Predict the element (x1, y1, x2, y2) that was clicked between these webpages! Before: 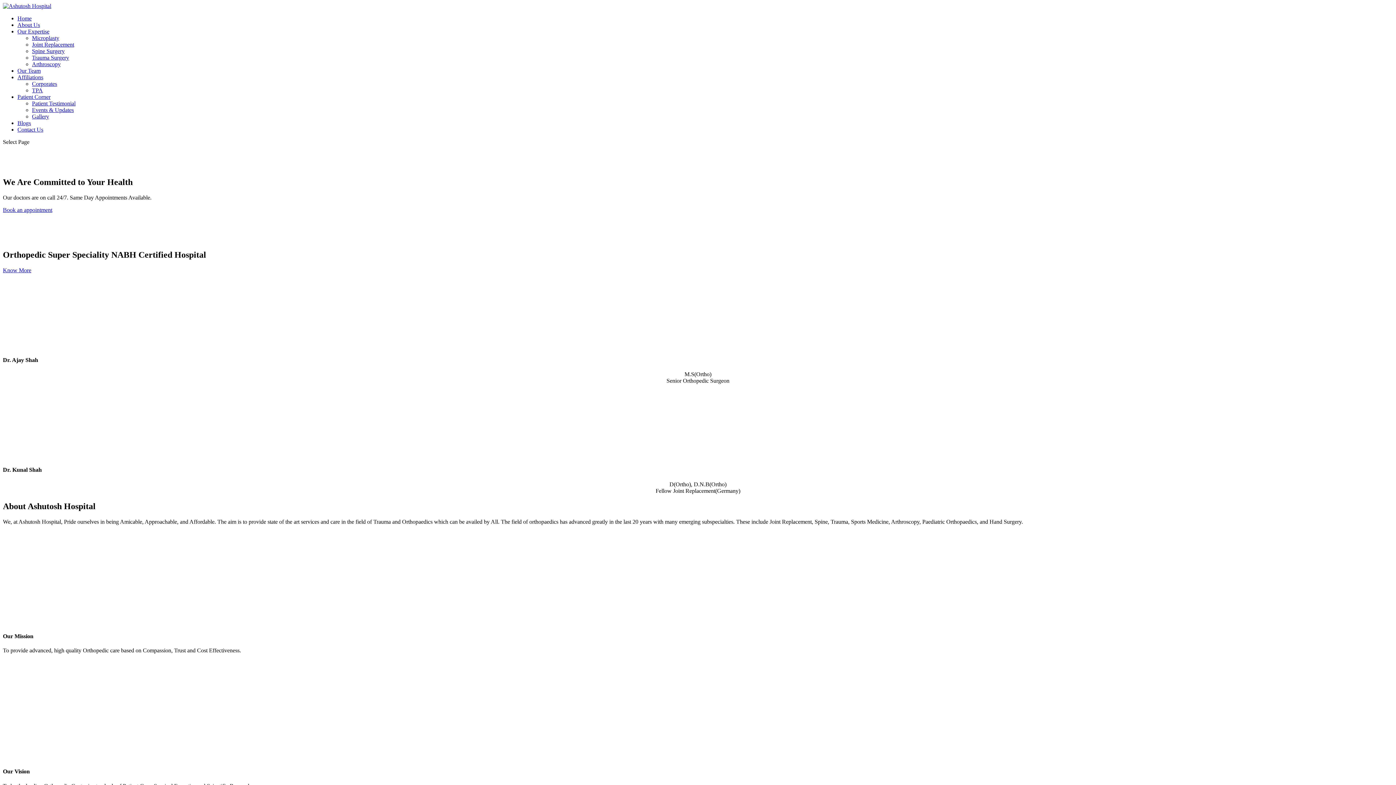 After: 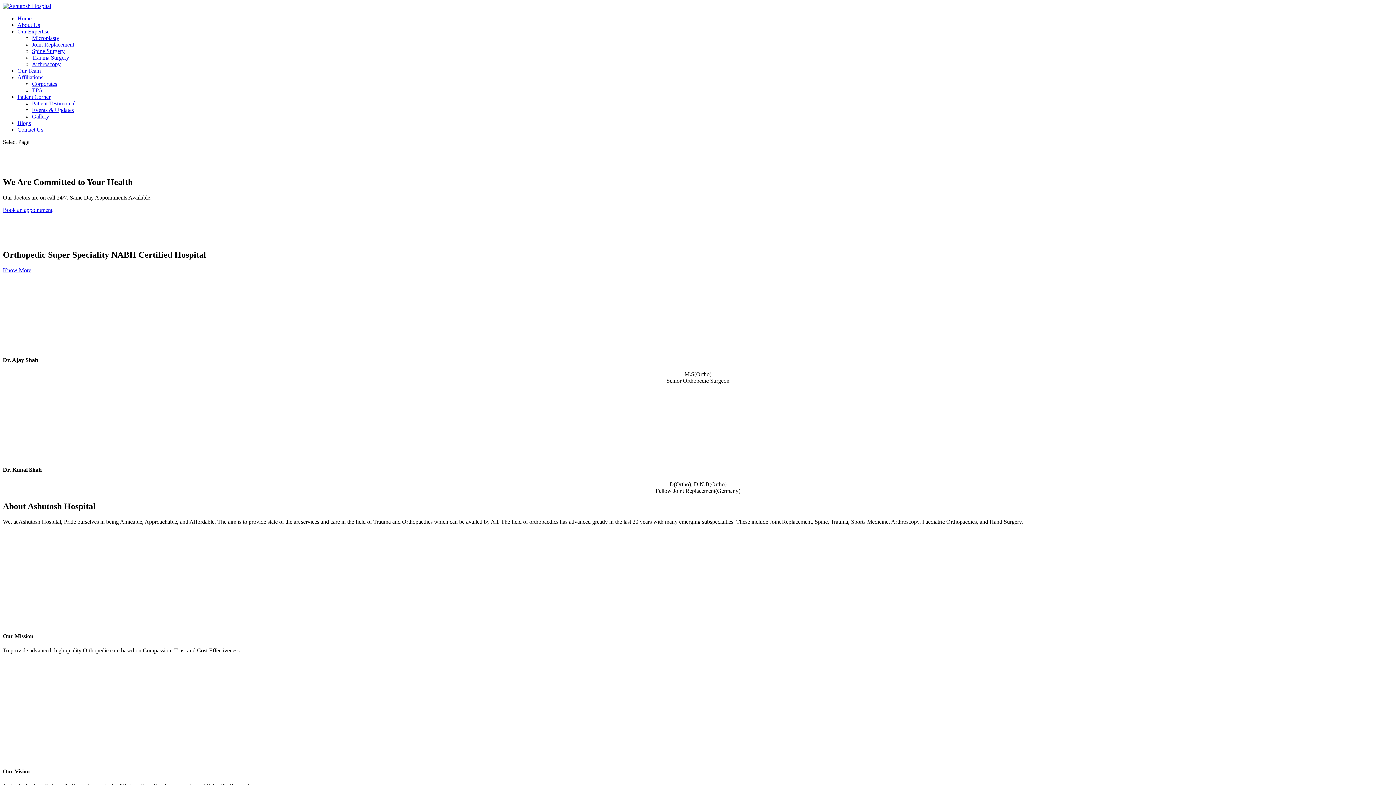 Action: label: Our Expertise bbox: (17, 28, 49, 34)